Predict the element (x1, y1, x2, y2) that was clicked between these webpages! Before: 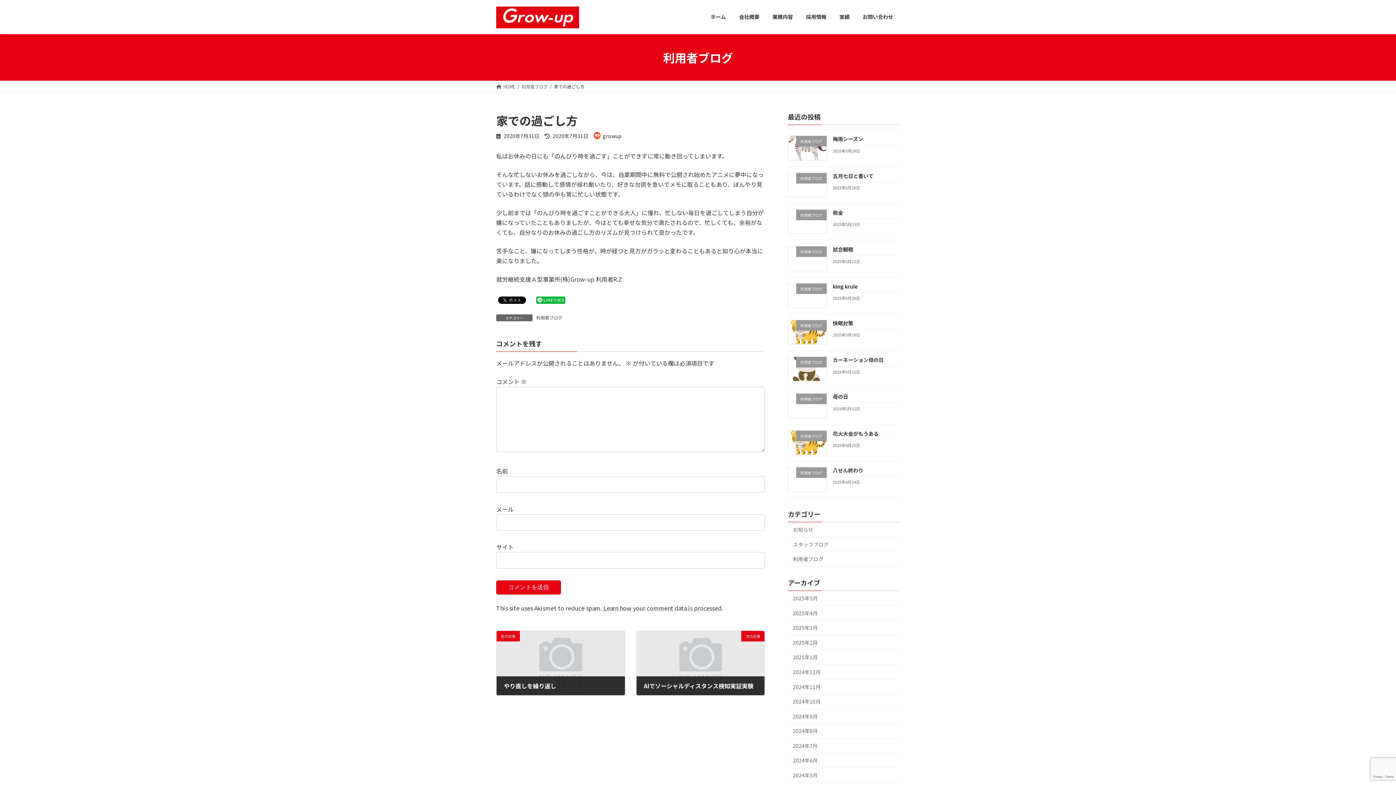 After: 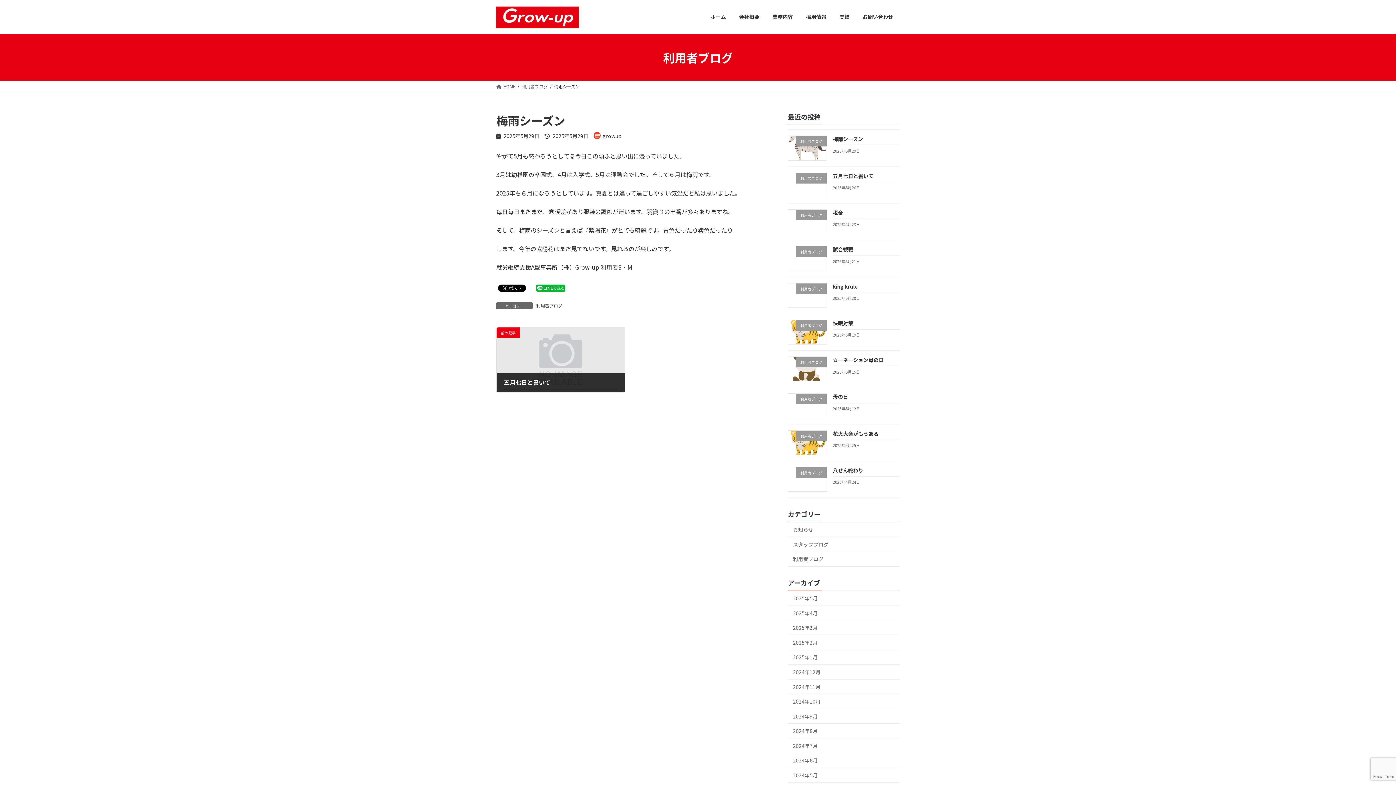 Action: bbox: (833, 135, 863, 142) label: 梅雨シーズン